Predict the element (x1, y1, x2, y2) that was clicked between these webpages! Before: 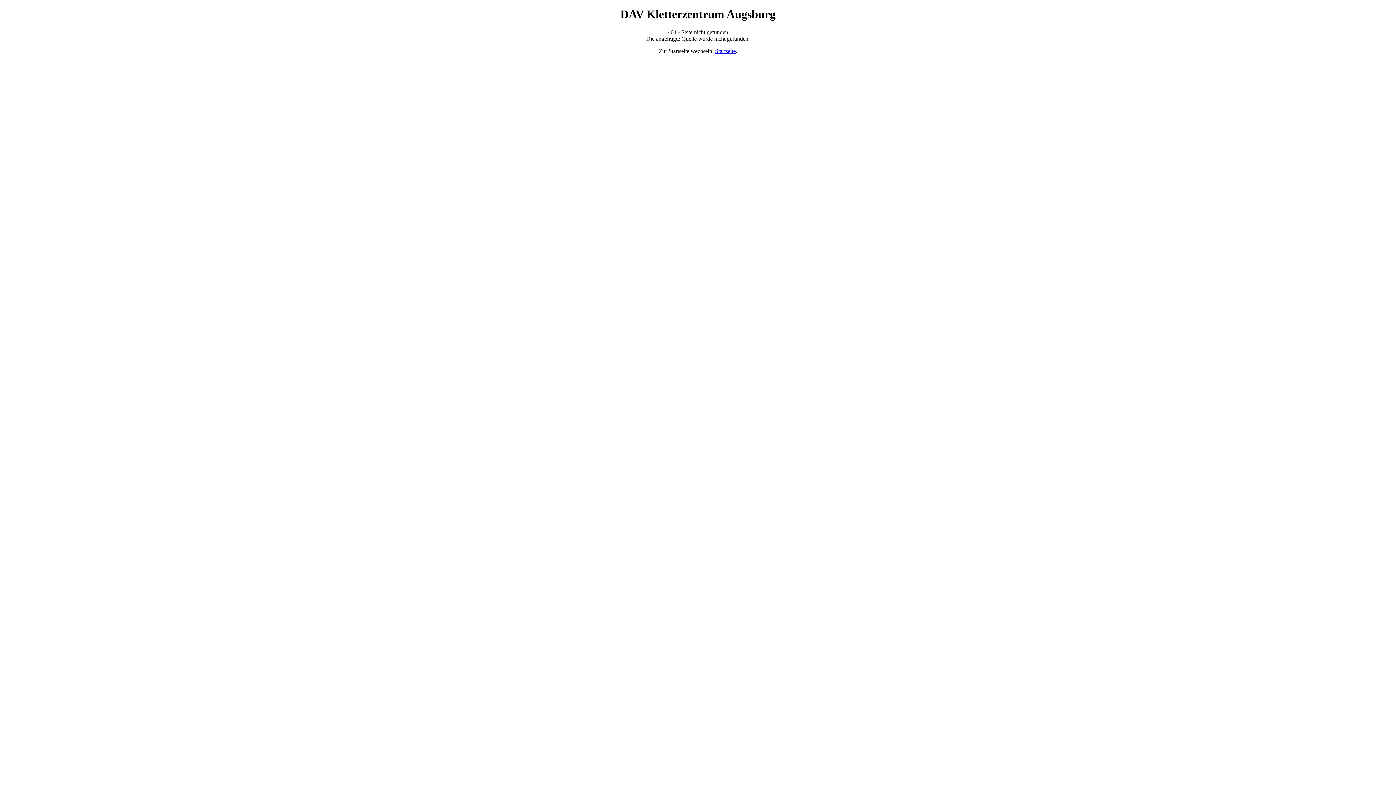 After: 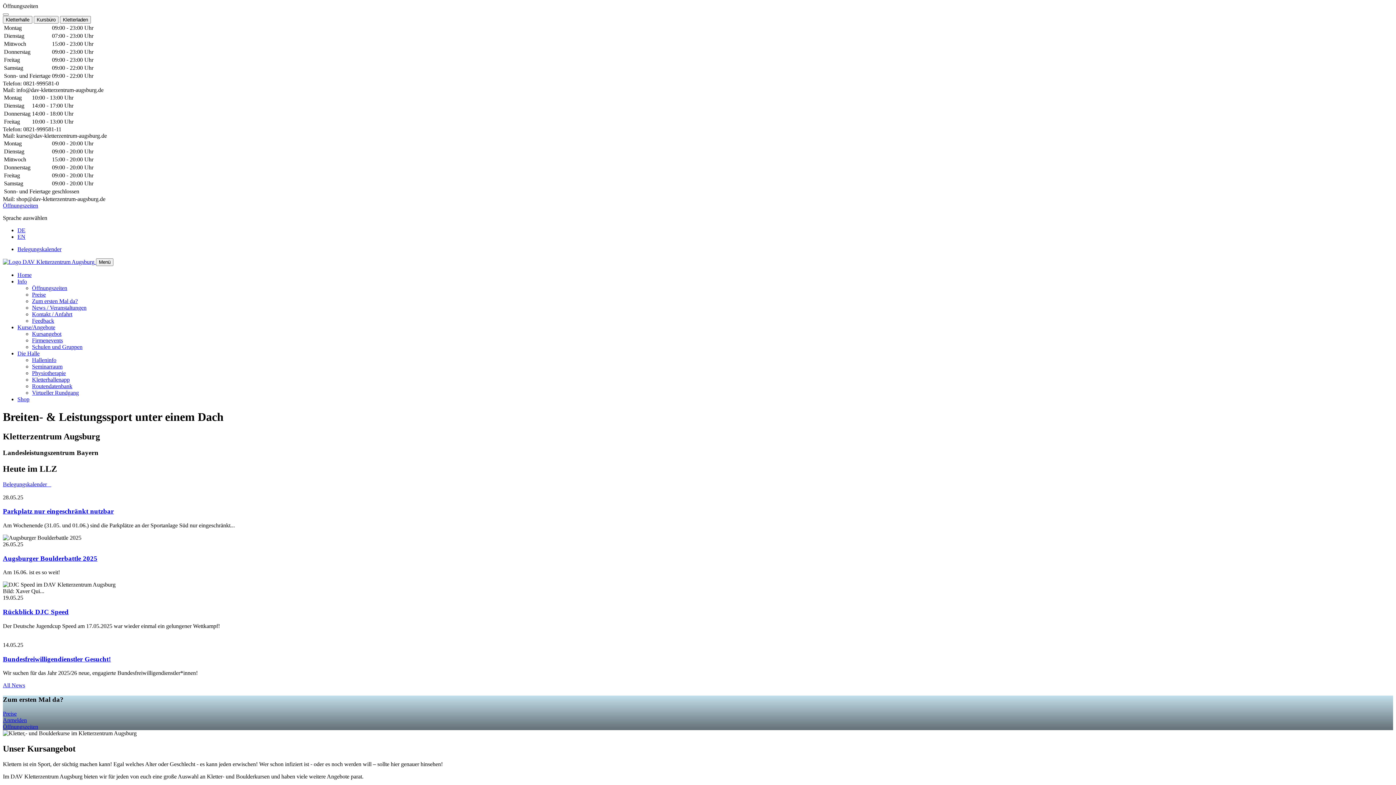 Action: bbox: (715, 47, 736, 54) label: Startseite